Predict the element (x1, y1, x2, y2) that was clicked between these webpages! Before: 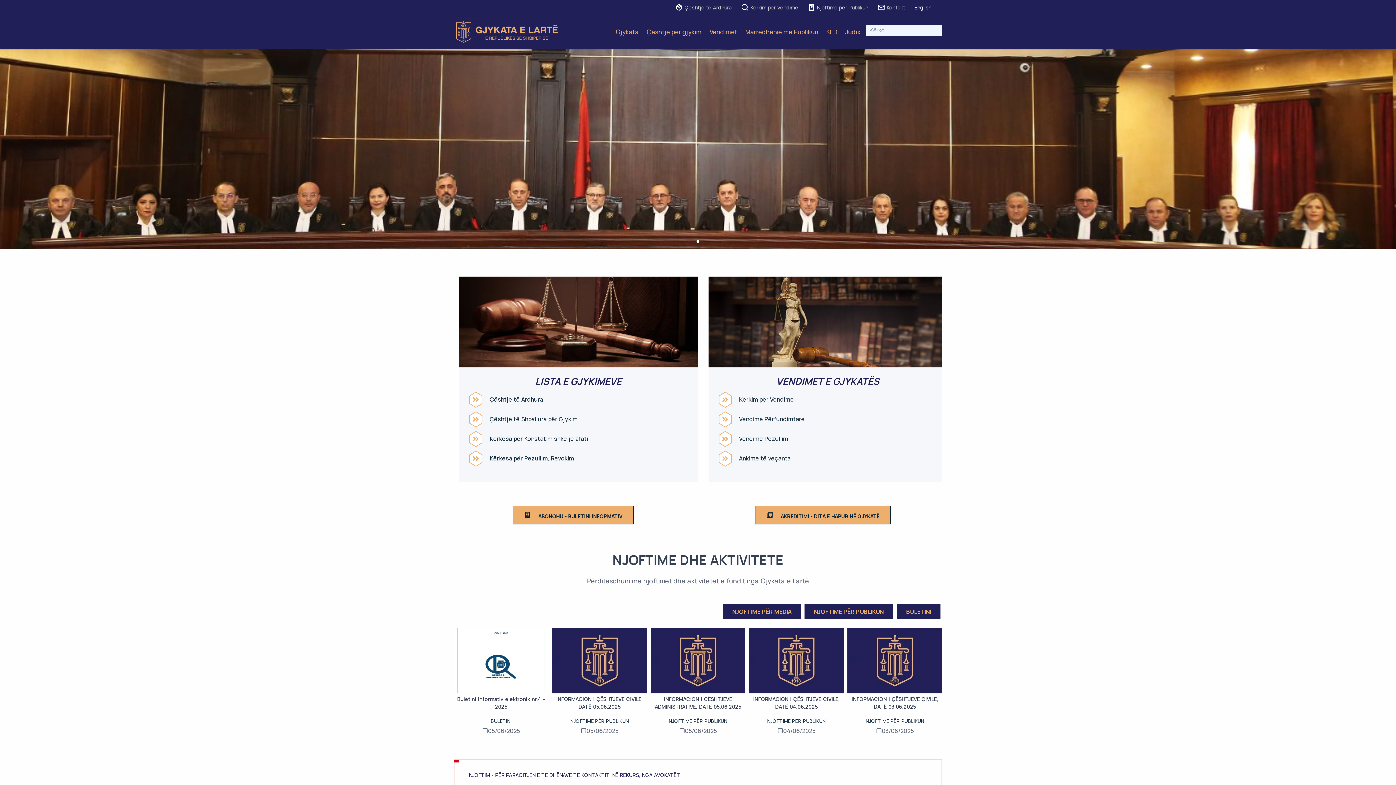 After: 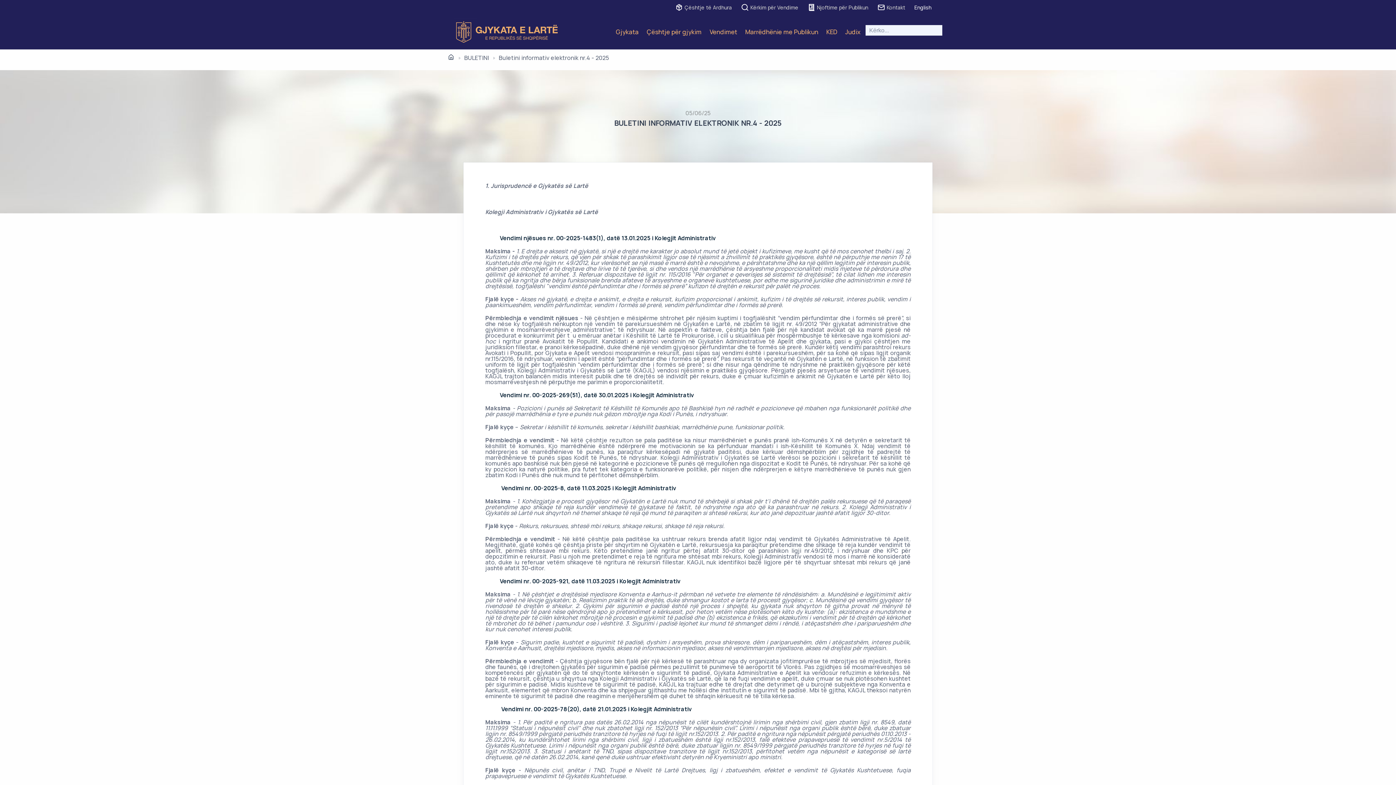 Action: bbox: (453, 629, 548, 637)